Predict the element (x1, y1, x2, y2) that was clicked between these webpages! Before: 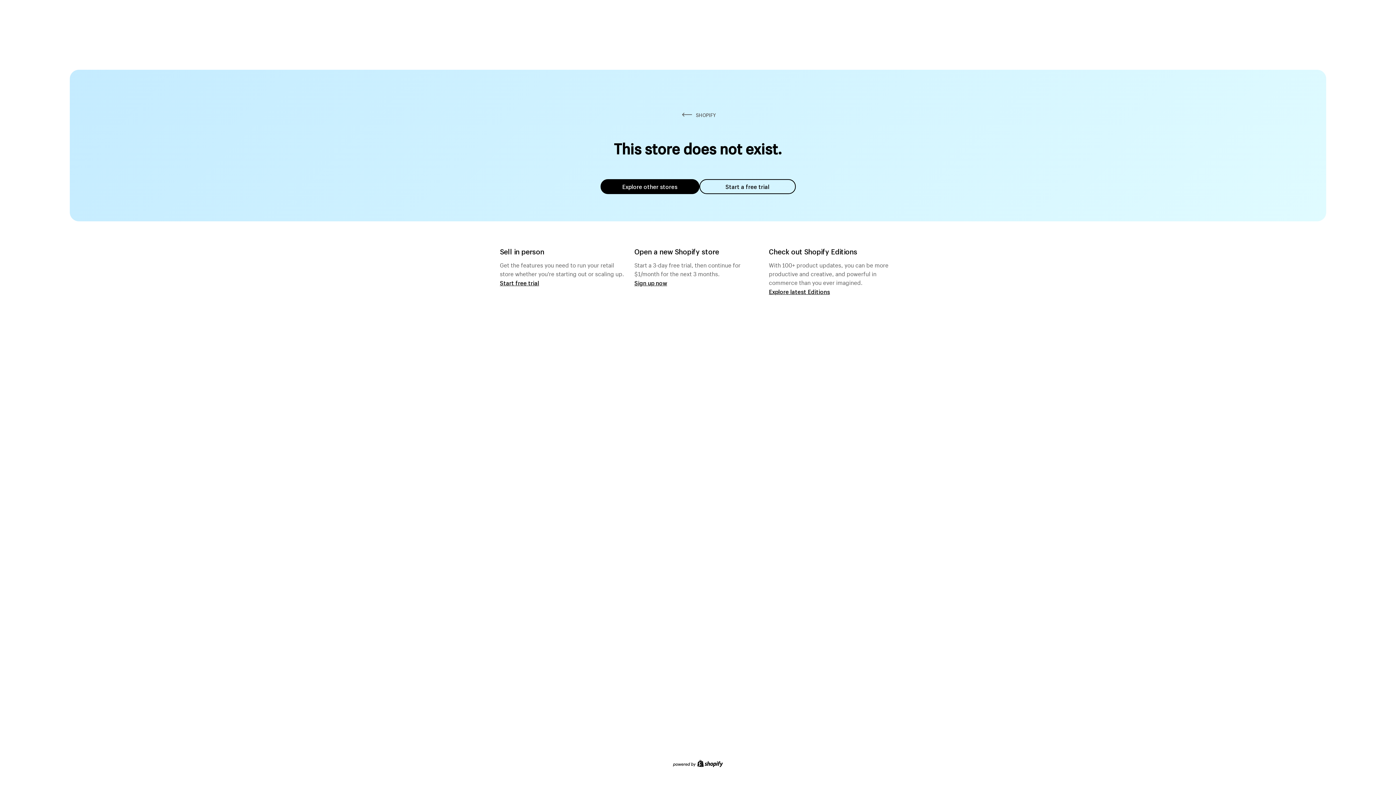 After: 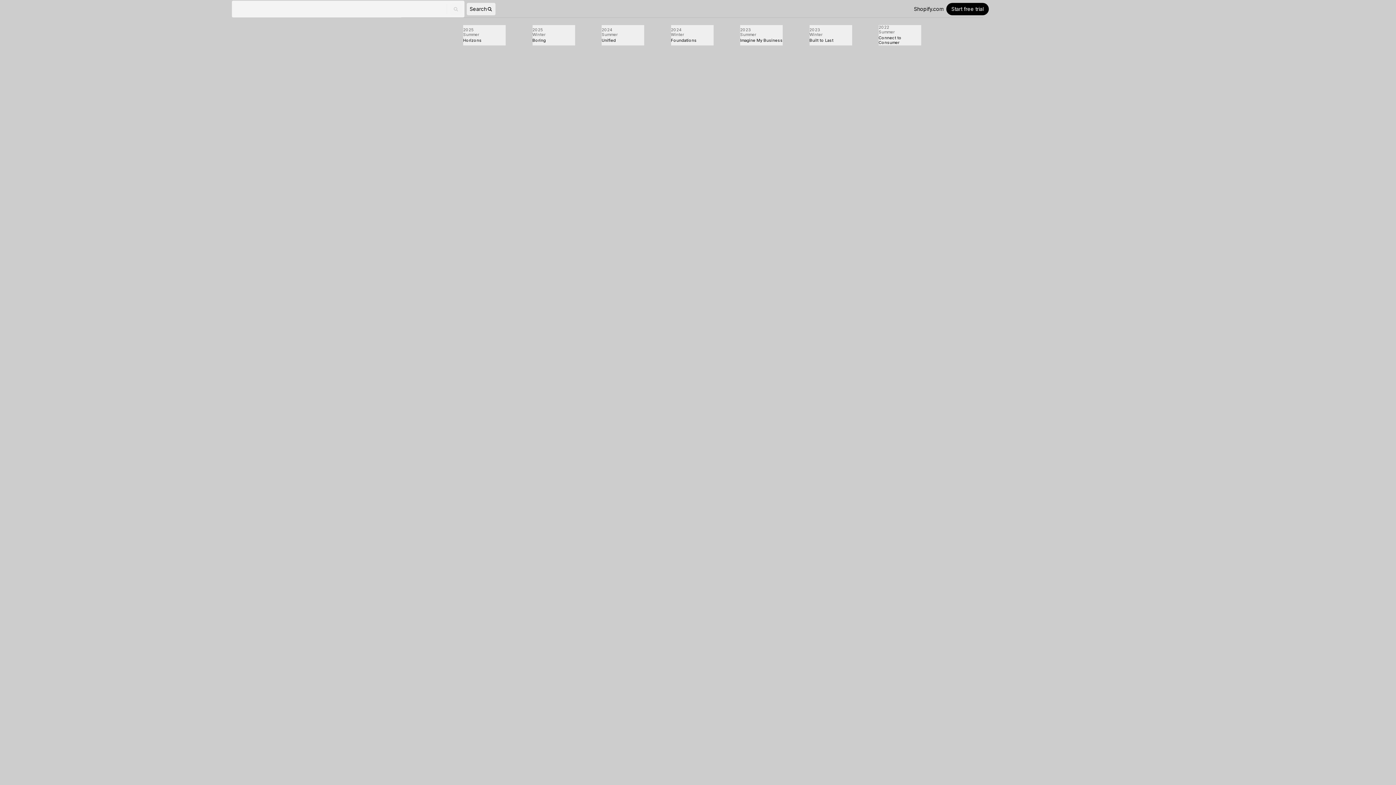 Action: bbox: (769, 287, 830, 295) label: Explore latest Editions